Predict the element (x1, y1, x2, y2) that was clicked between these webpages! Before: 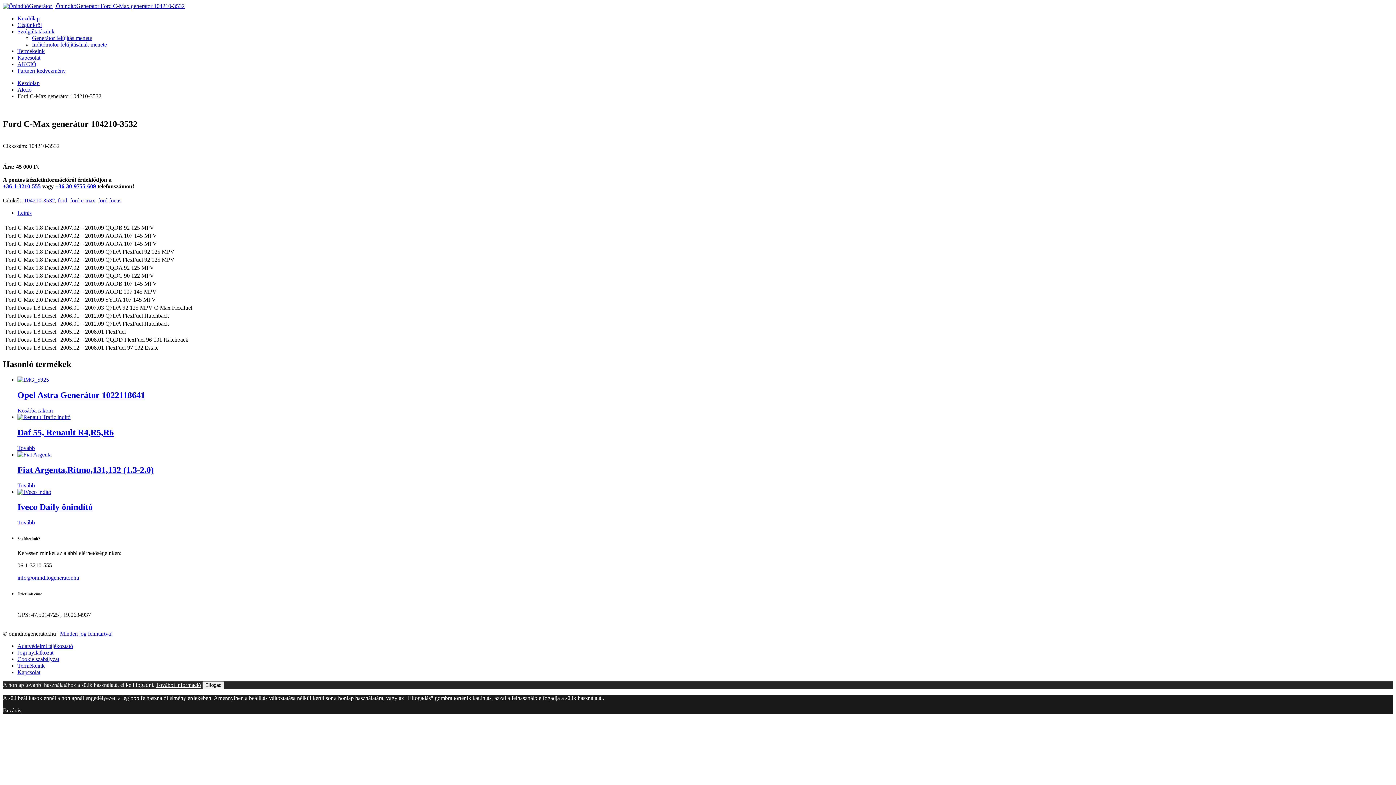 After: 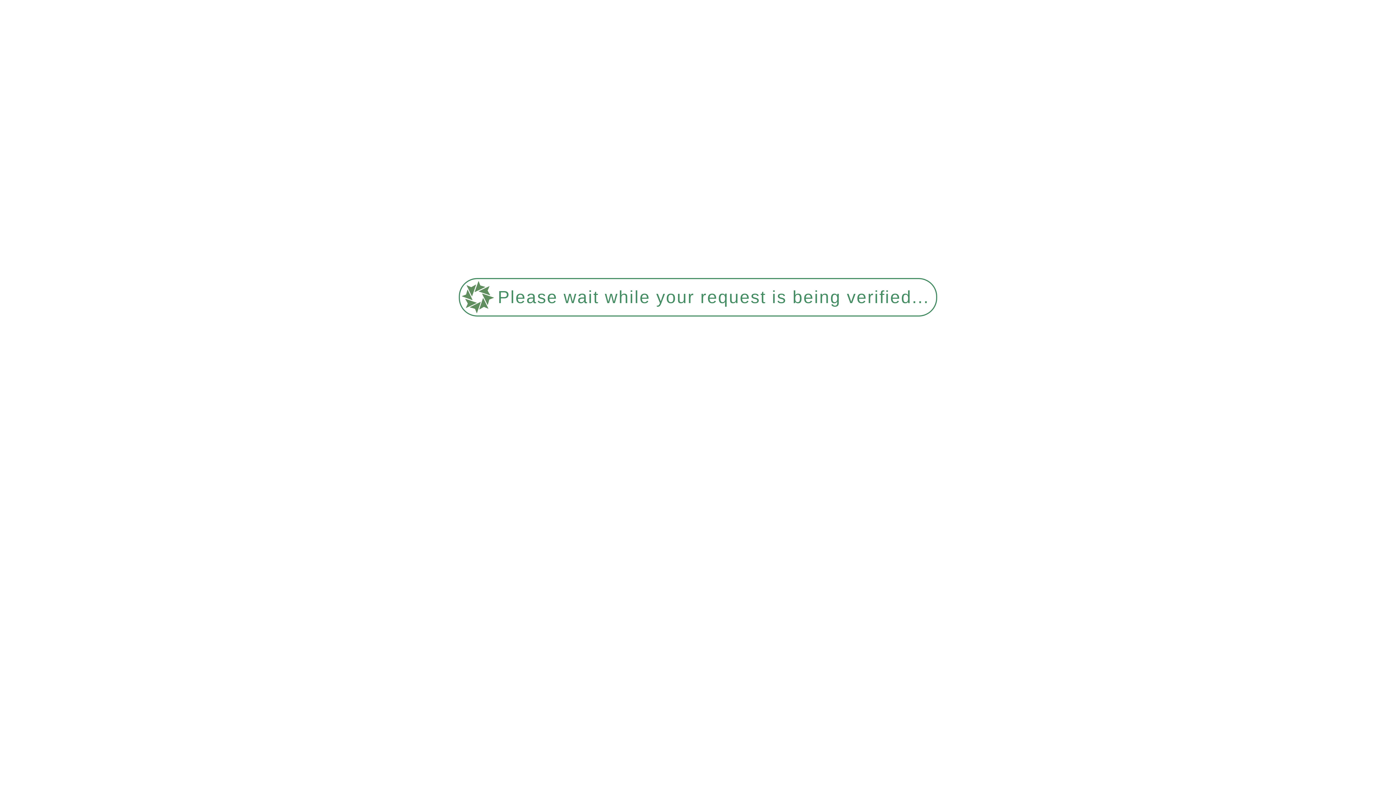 Action: bbox: (17, 67, 65, 73) label: Partneri kedvezmény